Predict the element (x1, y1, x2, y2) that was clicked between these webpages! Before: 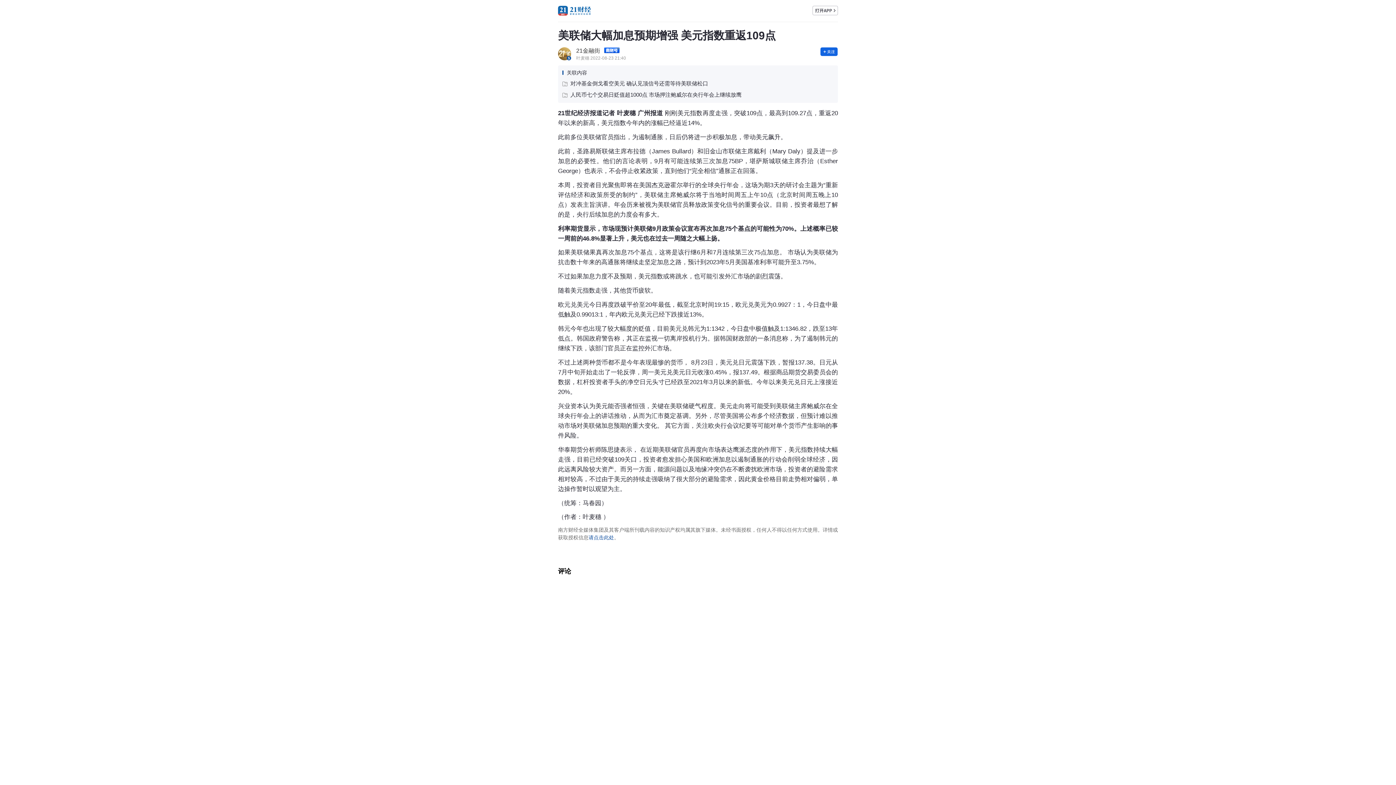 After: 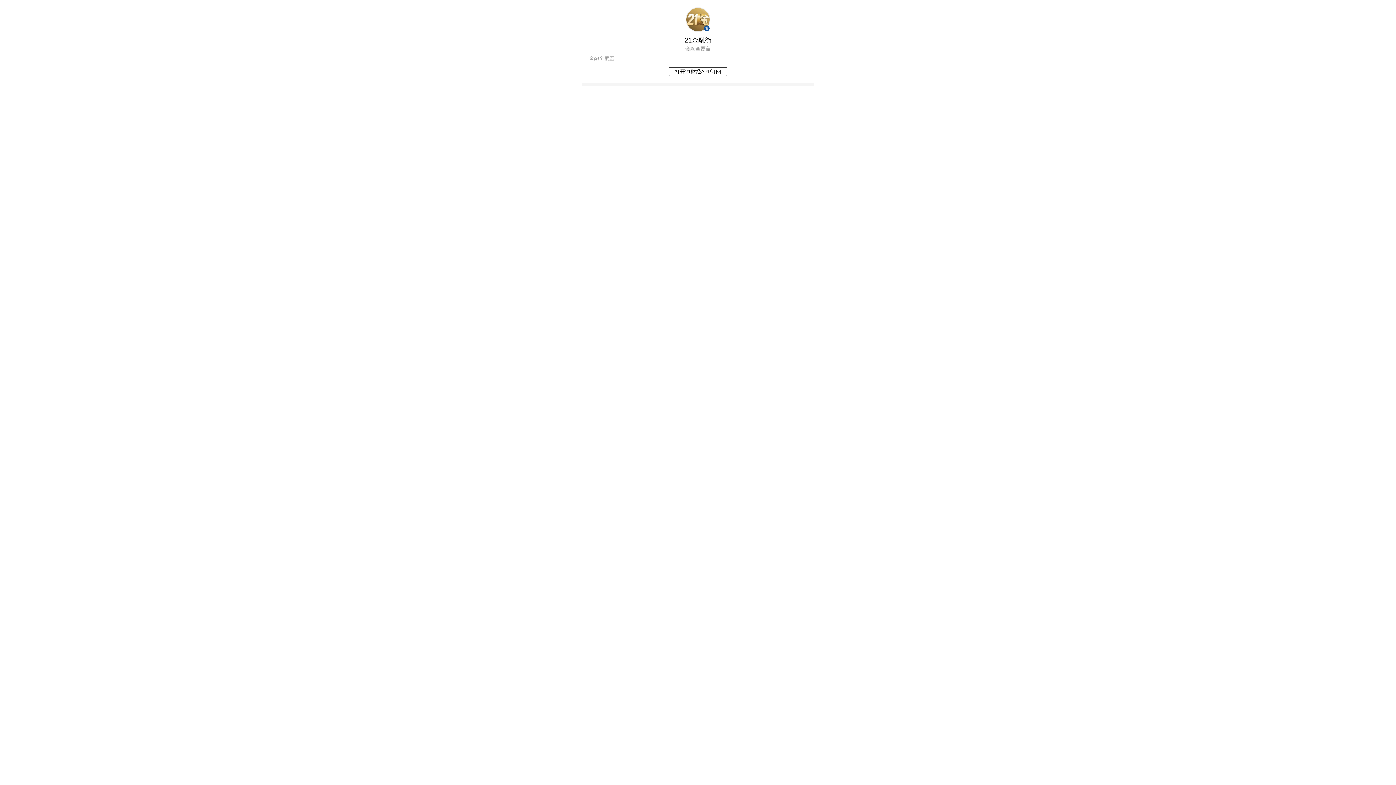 Action: bbox: (576, 47, 620, 53) label: 21金融街